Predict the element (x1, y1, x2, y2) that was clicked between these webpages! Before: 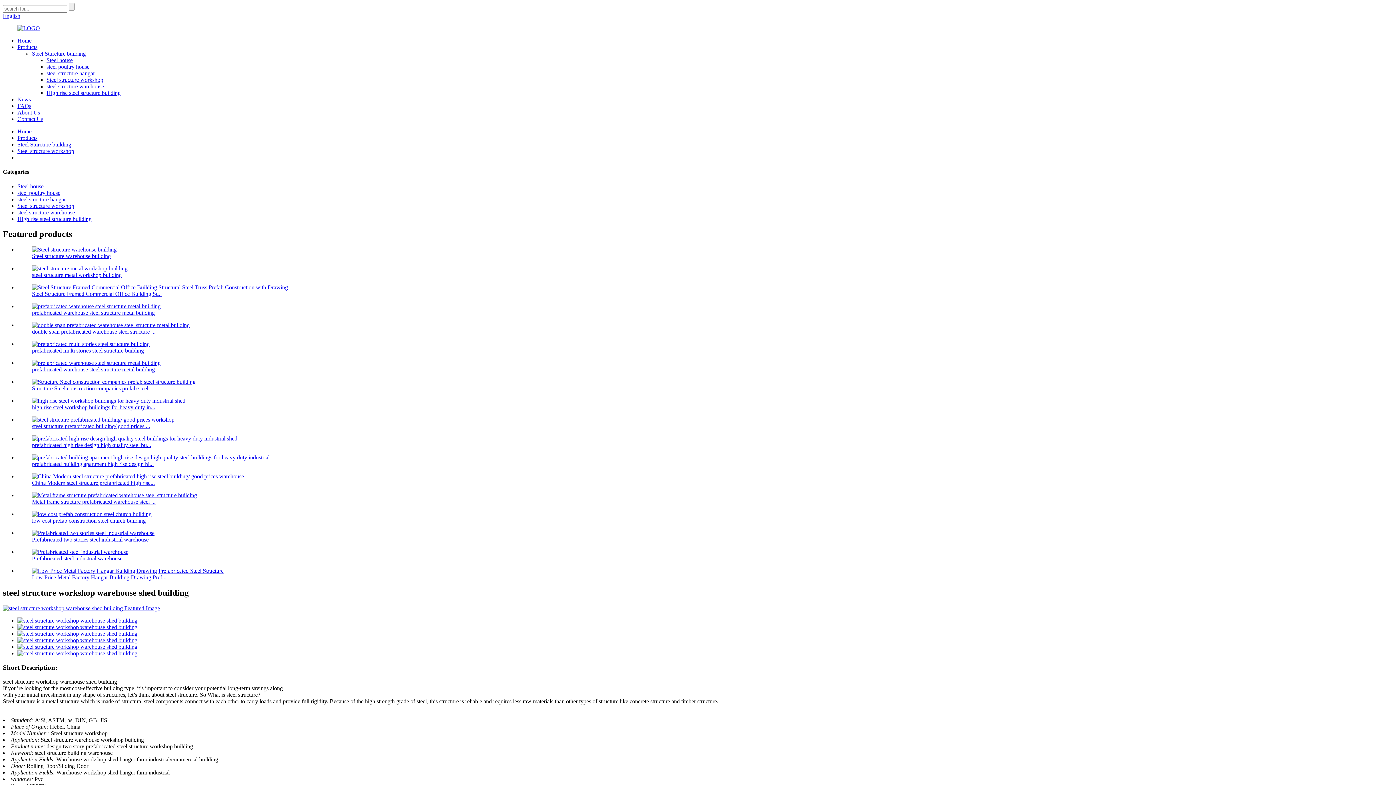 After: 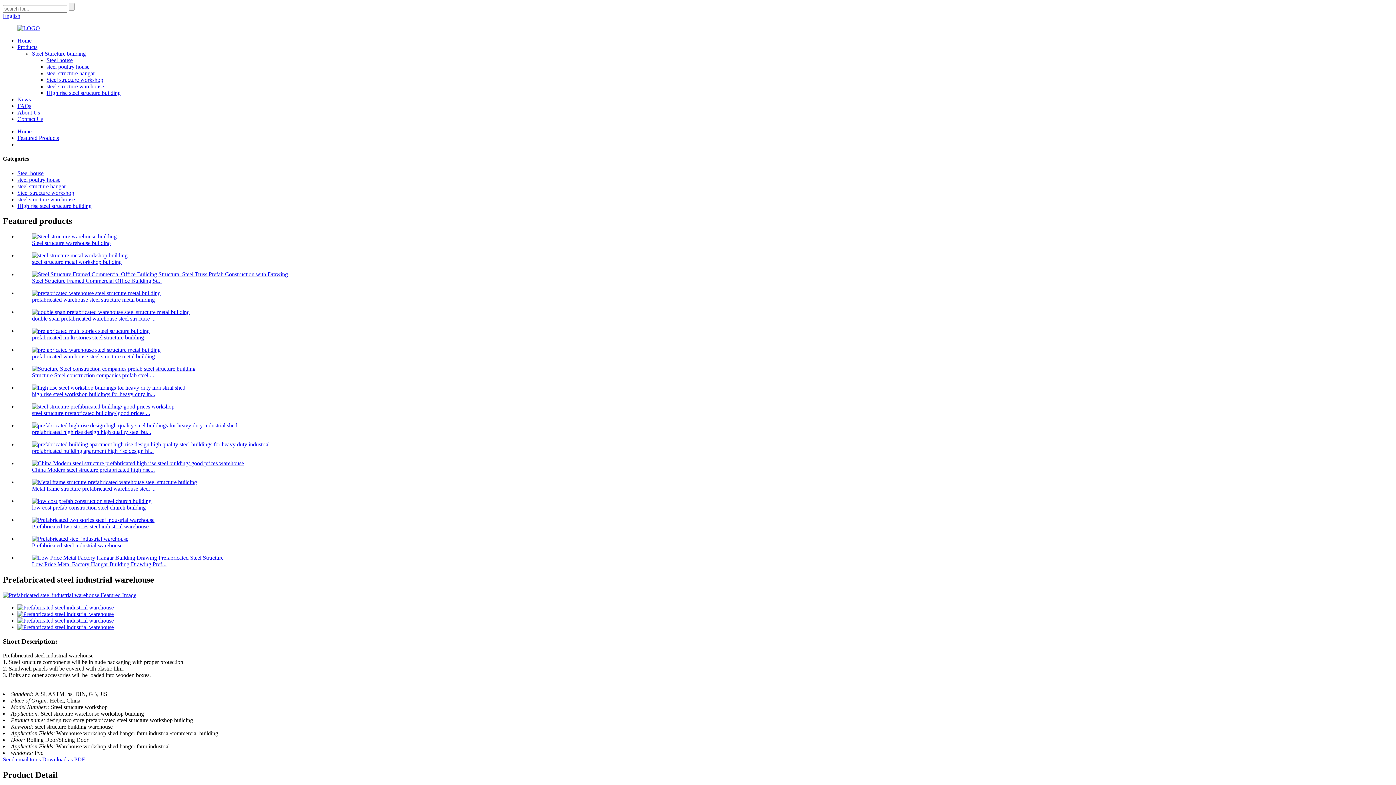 Action: bbox: (32, 555, 122, 561) label: Prefabricated steel industrial warehouse